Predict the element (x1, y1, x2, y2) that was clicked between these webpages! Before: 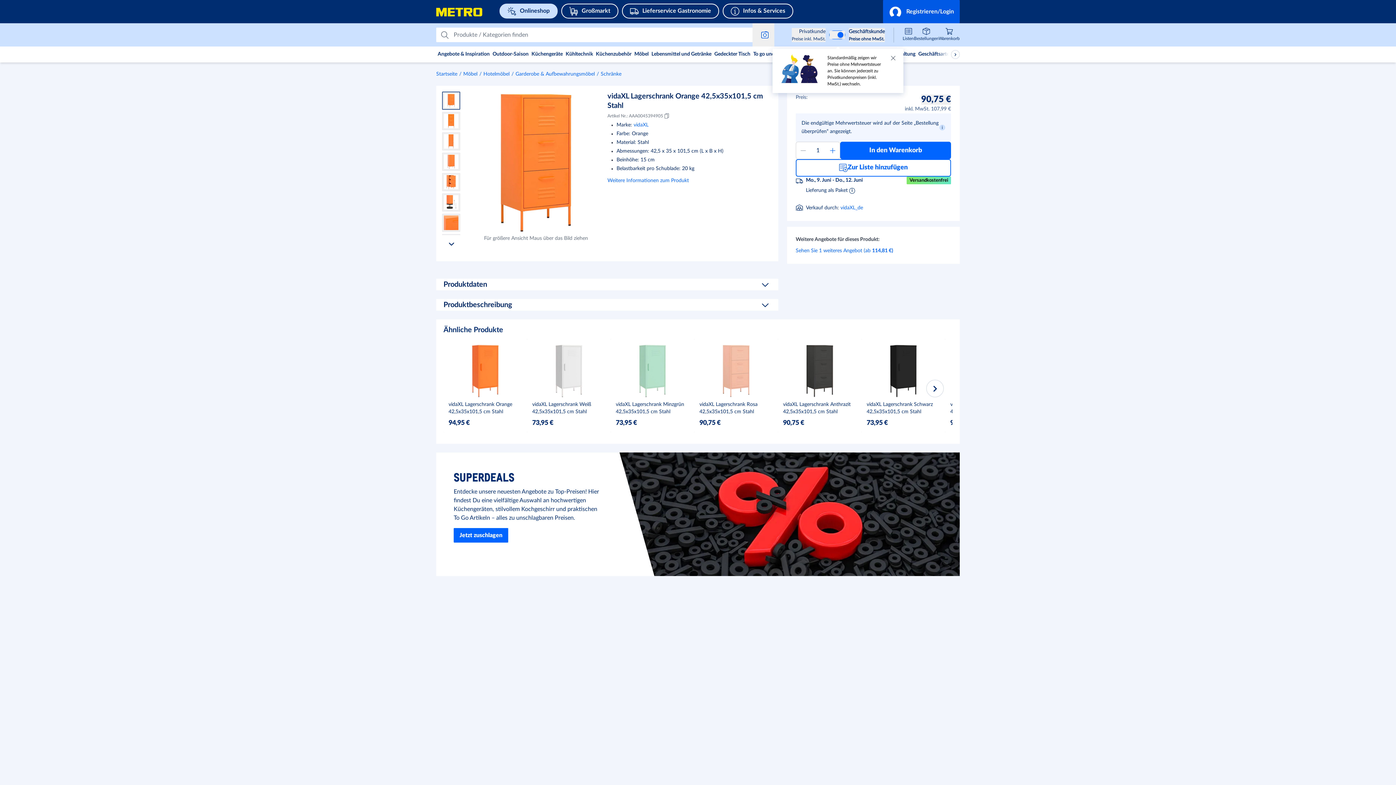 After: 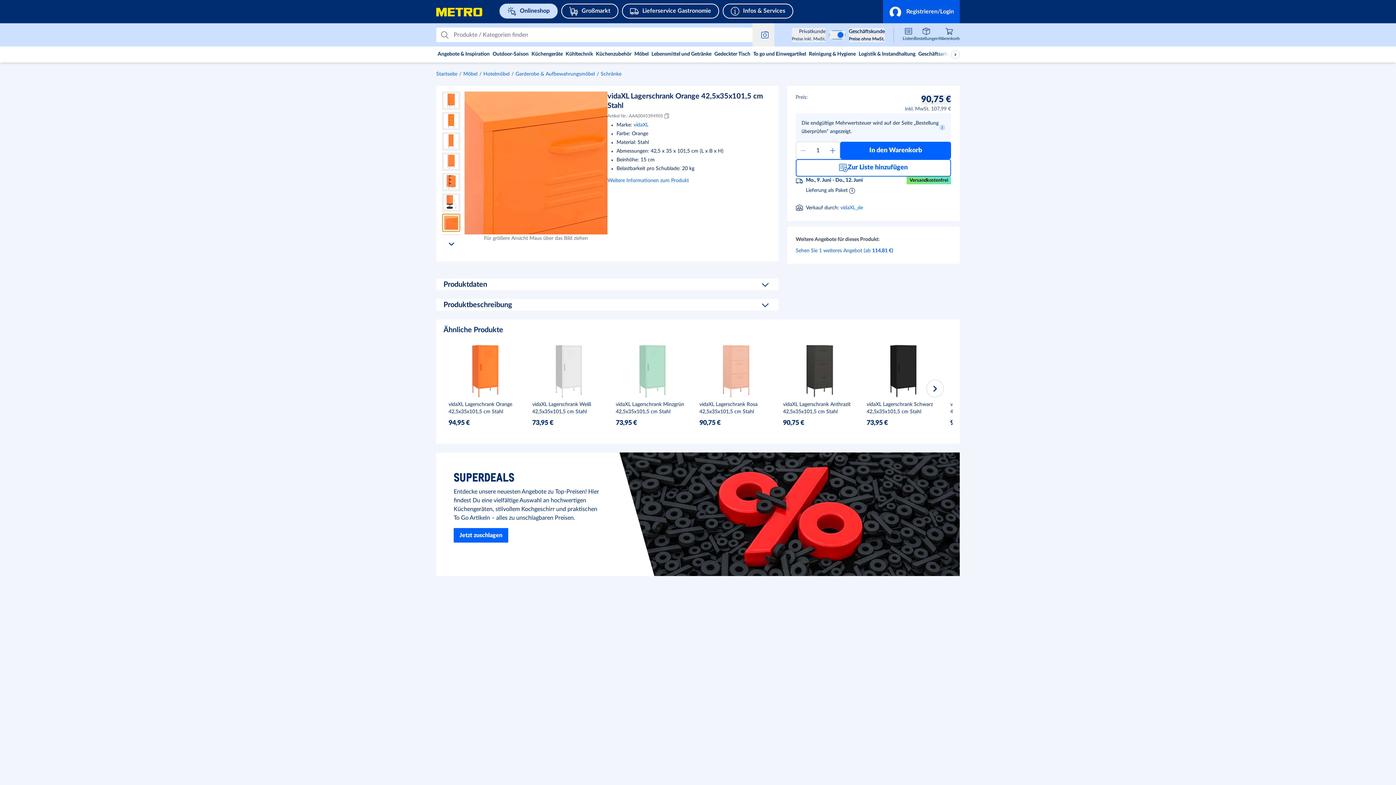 Action: label: Produktbild 7 bbox: (442, 213, 460, 232)